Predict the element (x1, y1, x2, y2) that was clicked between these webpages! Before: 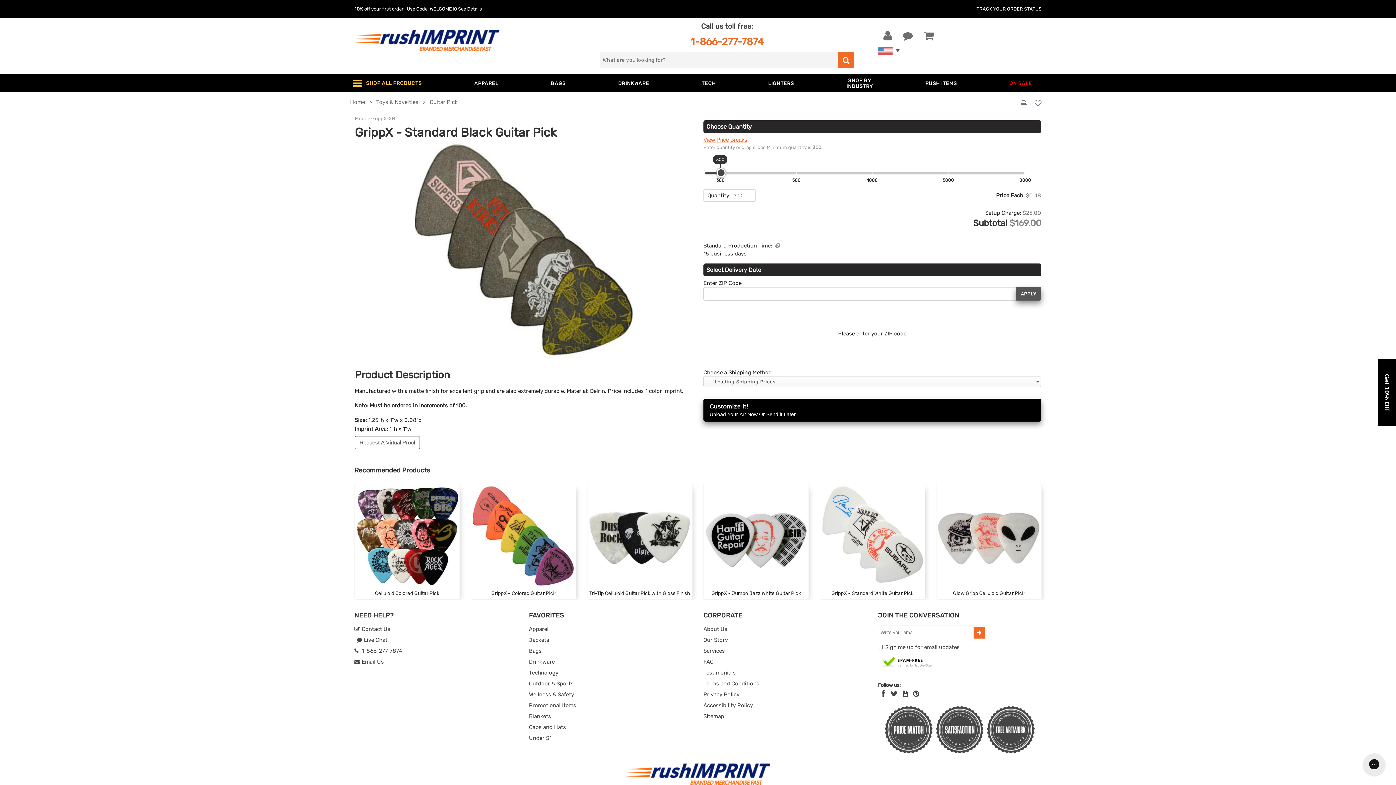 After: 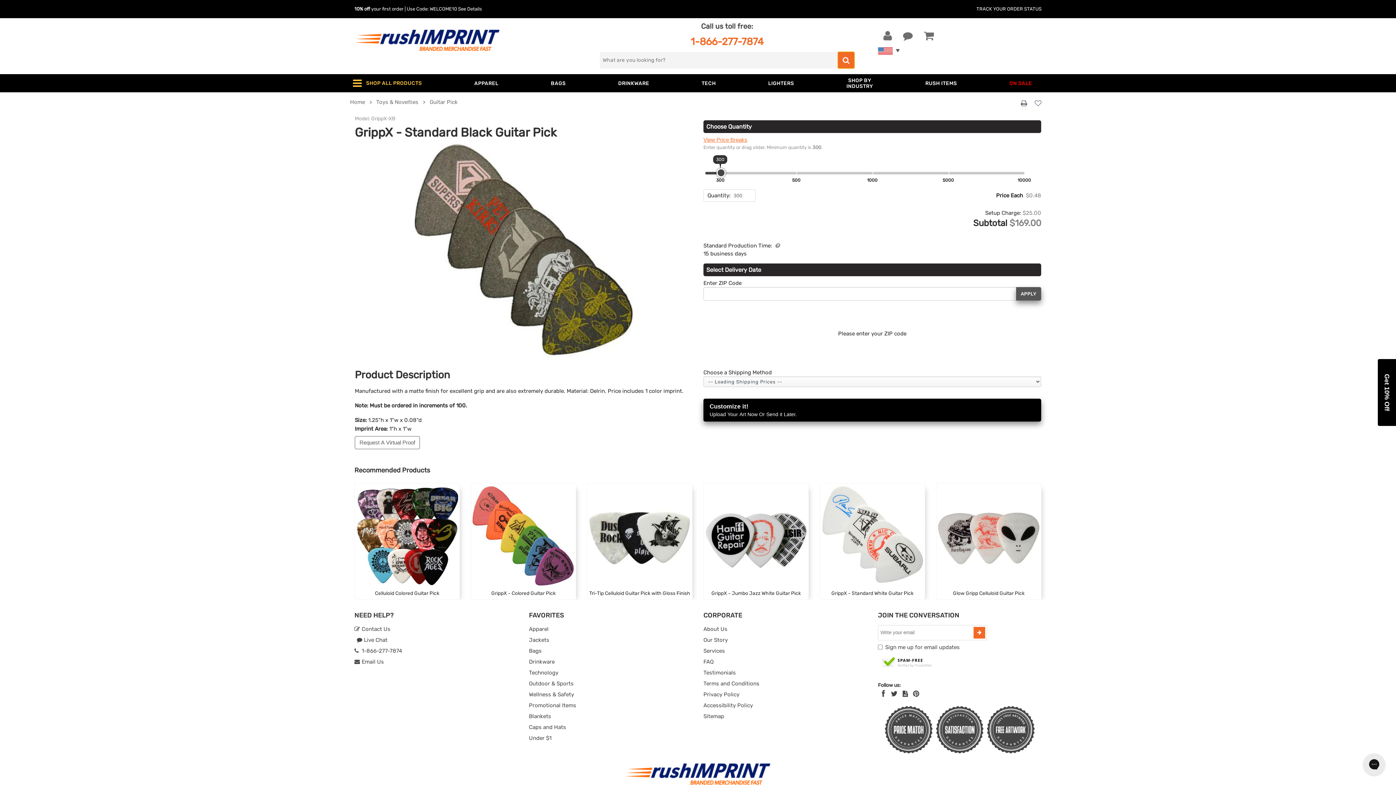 Action: bbox: (838, 52, 854, 68) label: search